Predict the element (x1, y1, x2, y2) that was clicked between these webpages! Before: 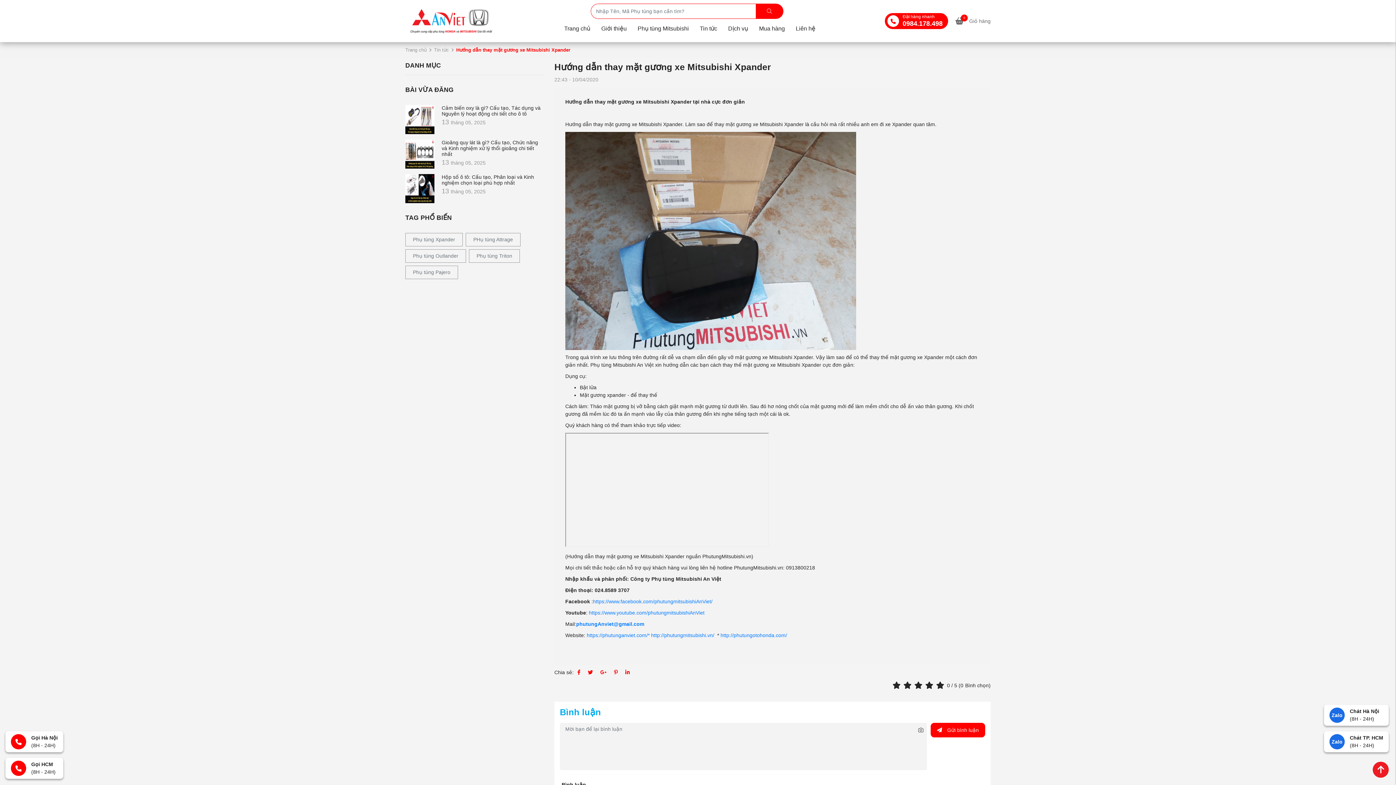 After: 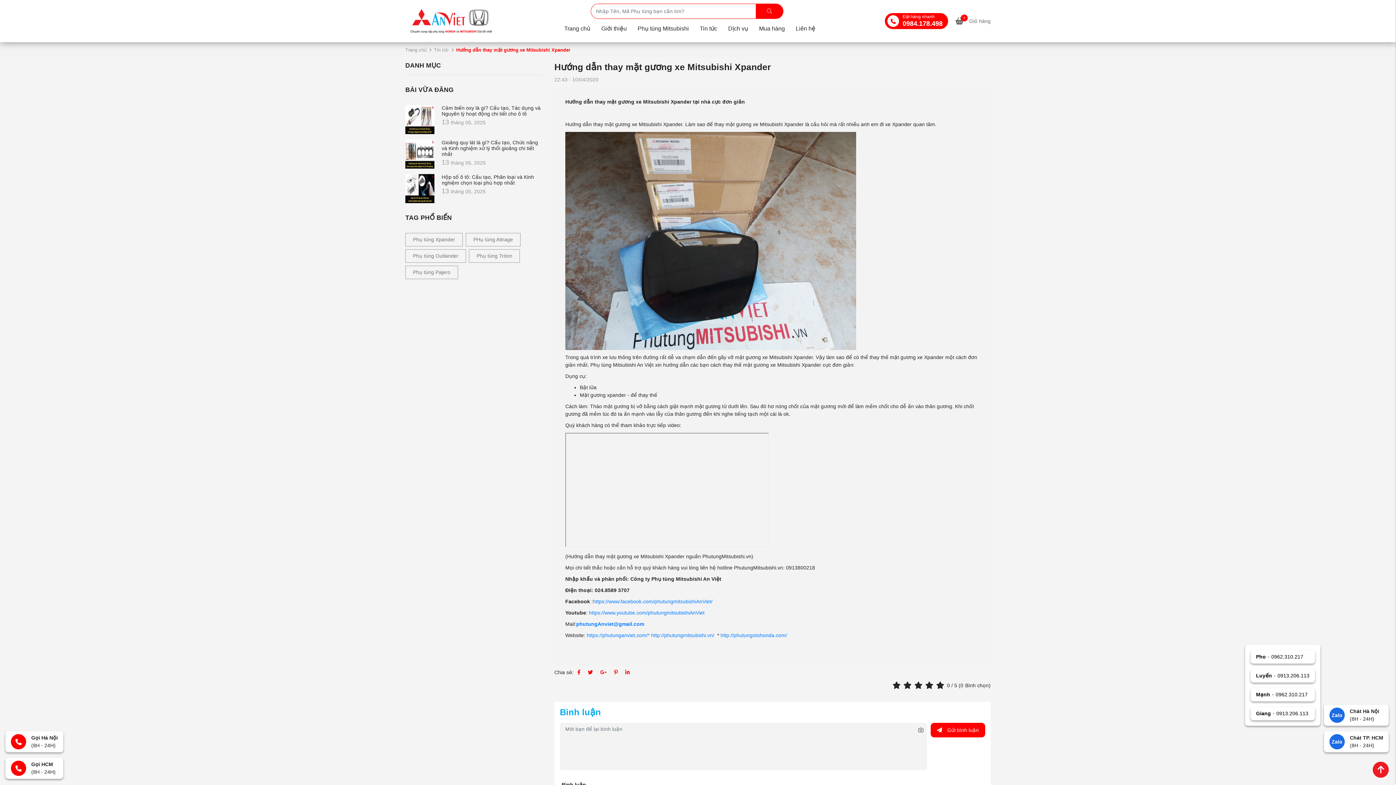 Action: bbox: (1324, 705, 1389, 726) label: Zalo
Chát Hà Nội
(8H - 24H)